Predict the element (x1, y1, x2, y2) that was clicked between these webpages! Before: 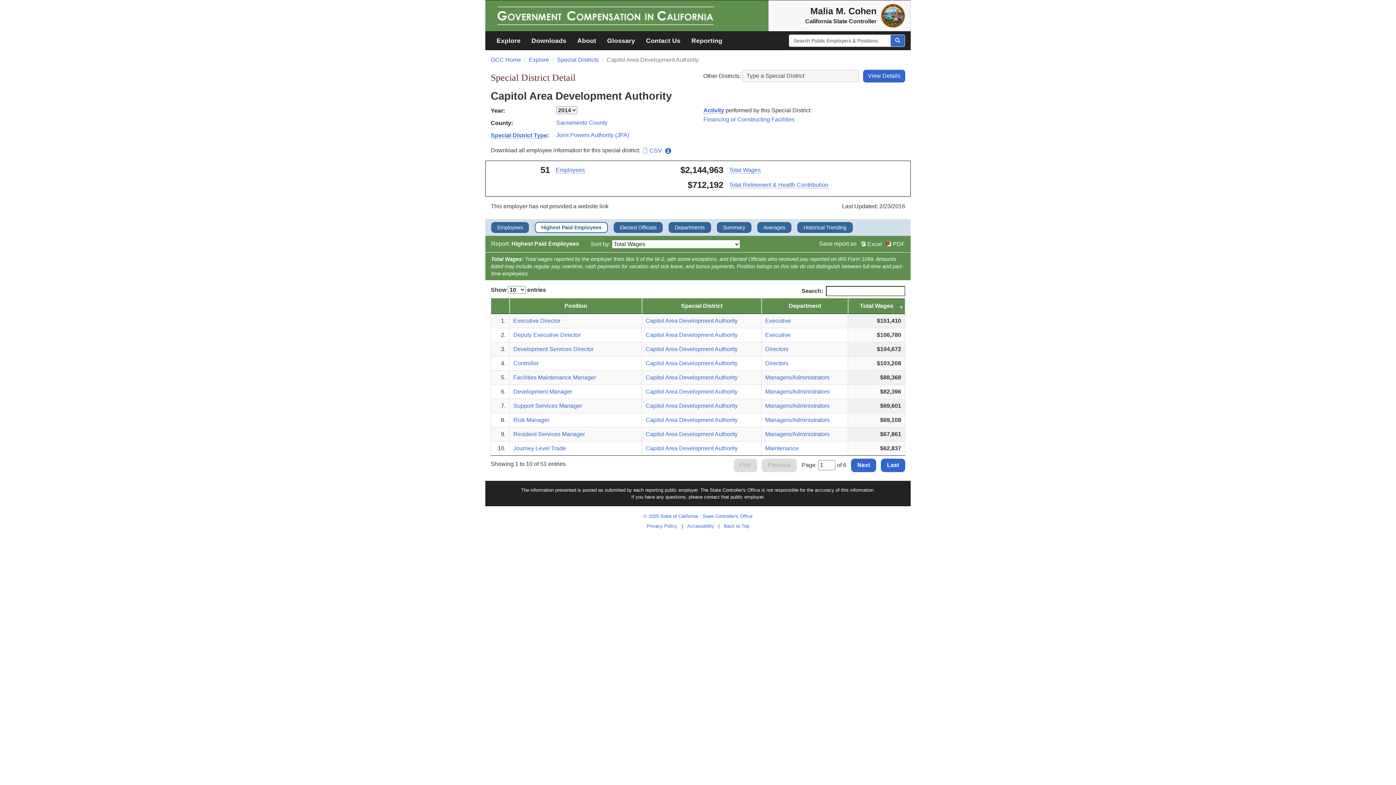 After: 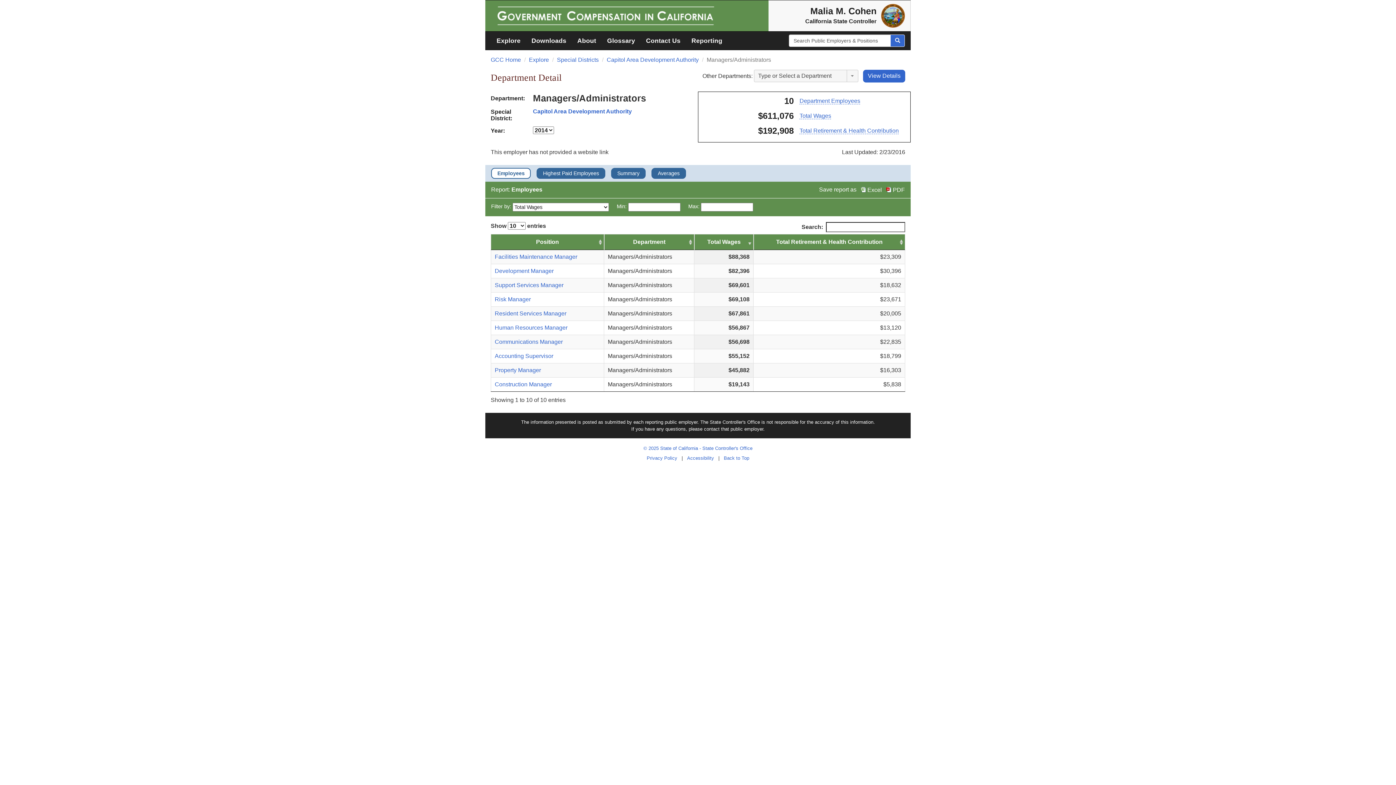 Action: label: Managers/Administrators bbox: (765, 388, 829, 394)